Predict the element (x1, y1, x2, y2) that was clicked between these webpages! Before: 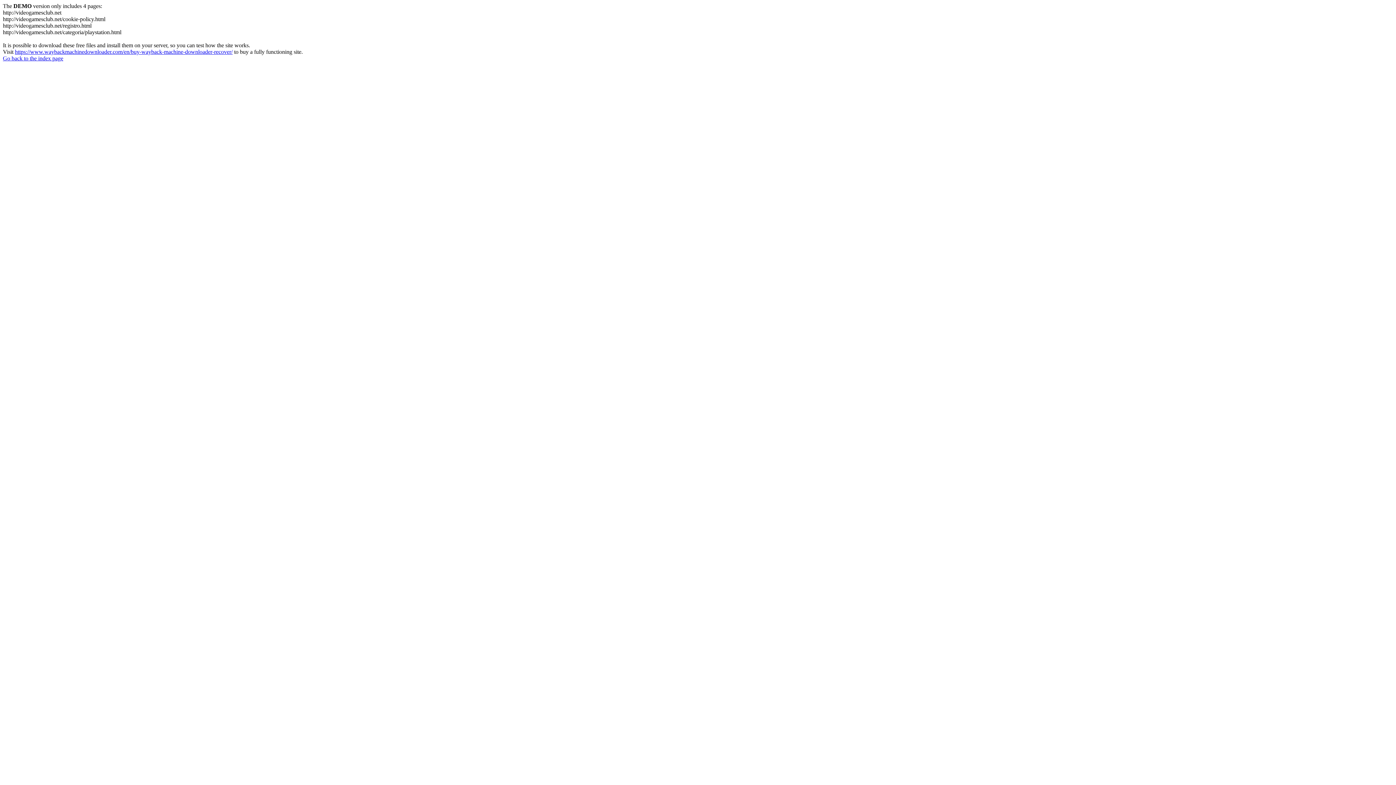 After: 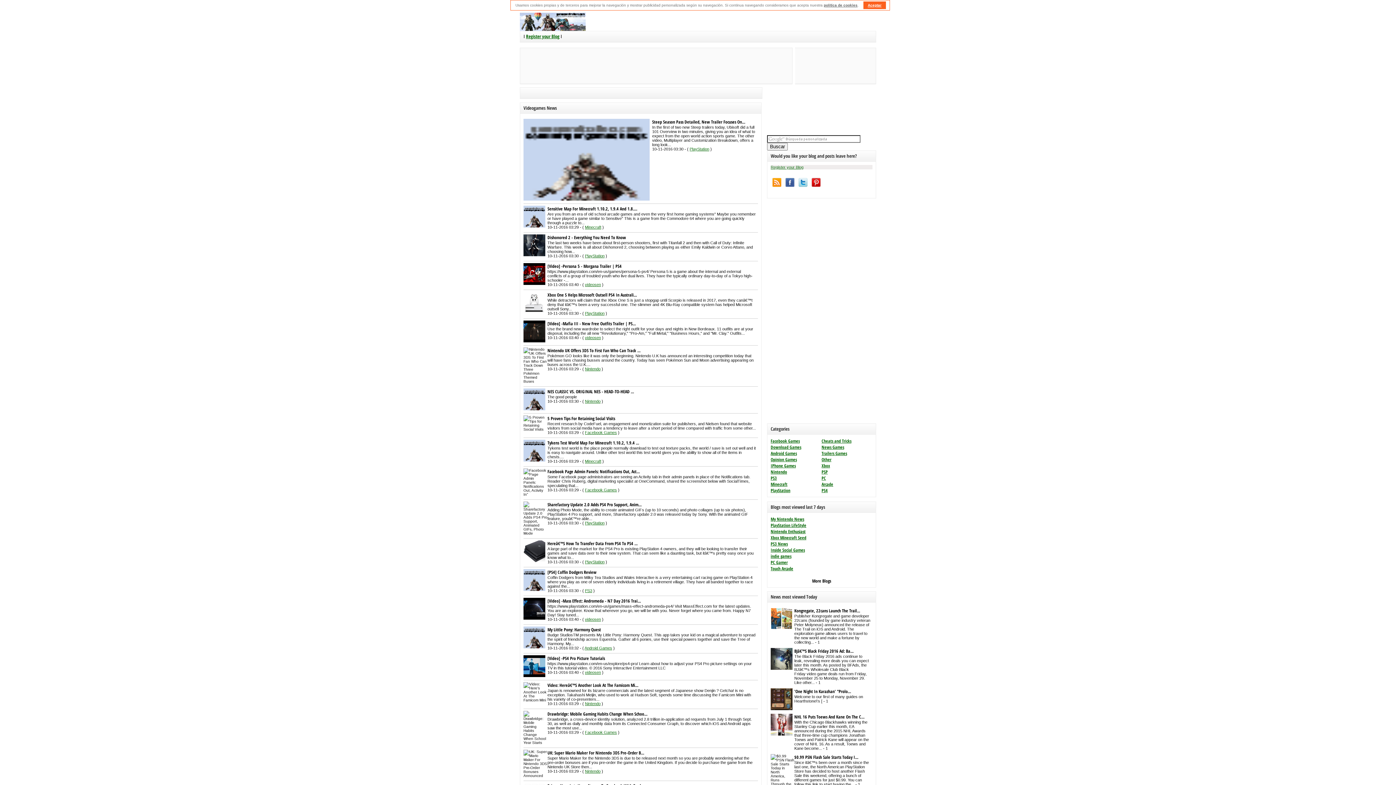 Action: label: Go back to the index page bbox: (2, 55, 63, 61)